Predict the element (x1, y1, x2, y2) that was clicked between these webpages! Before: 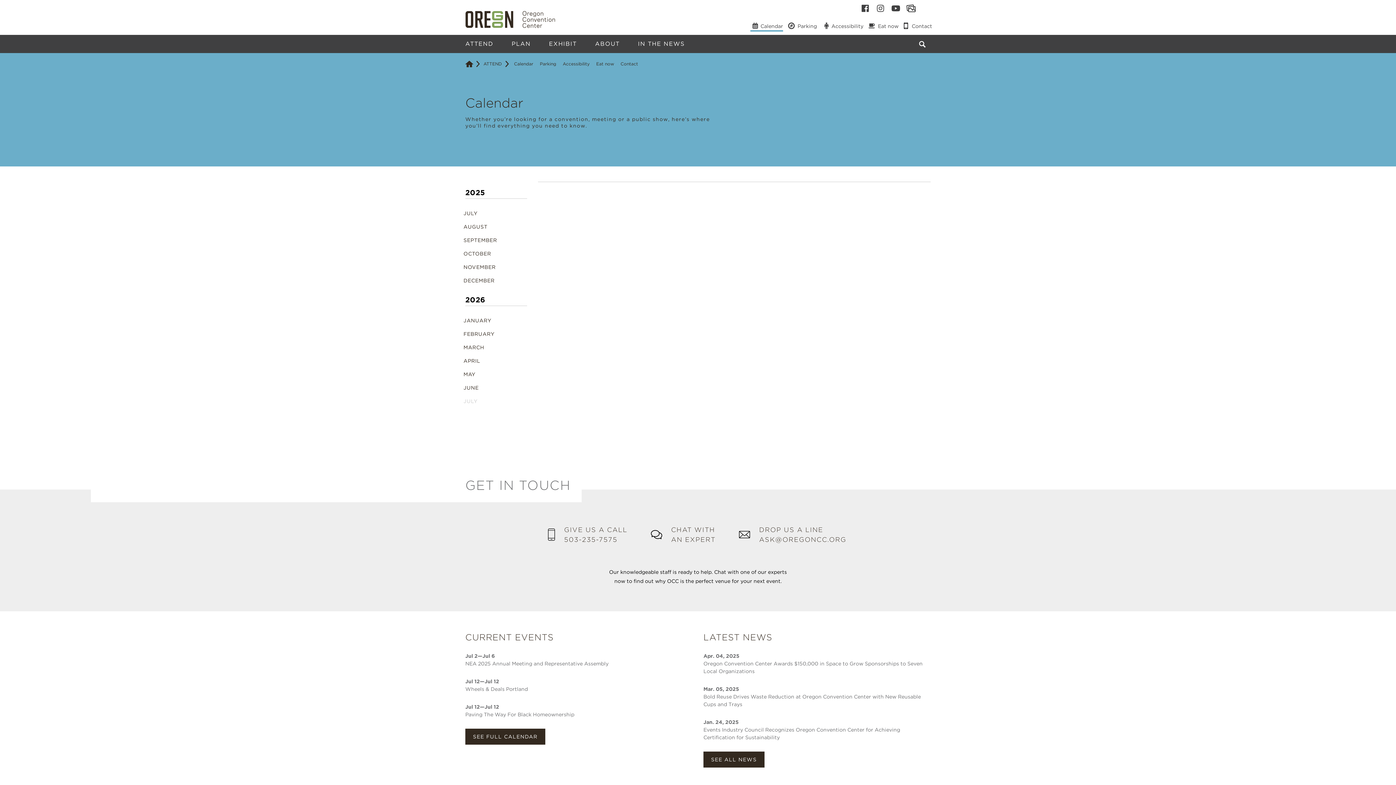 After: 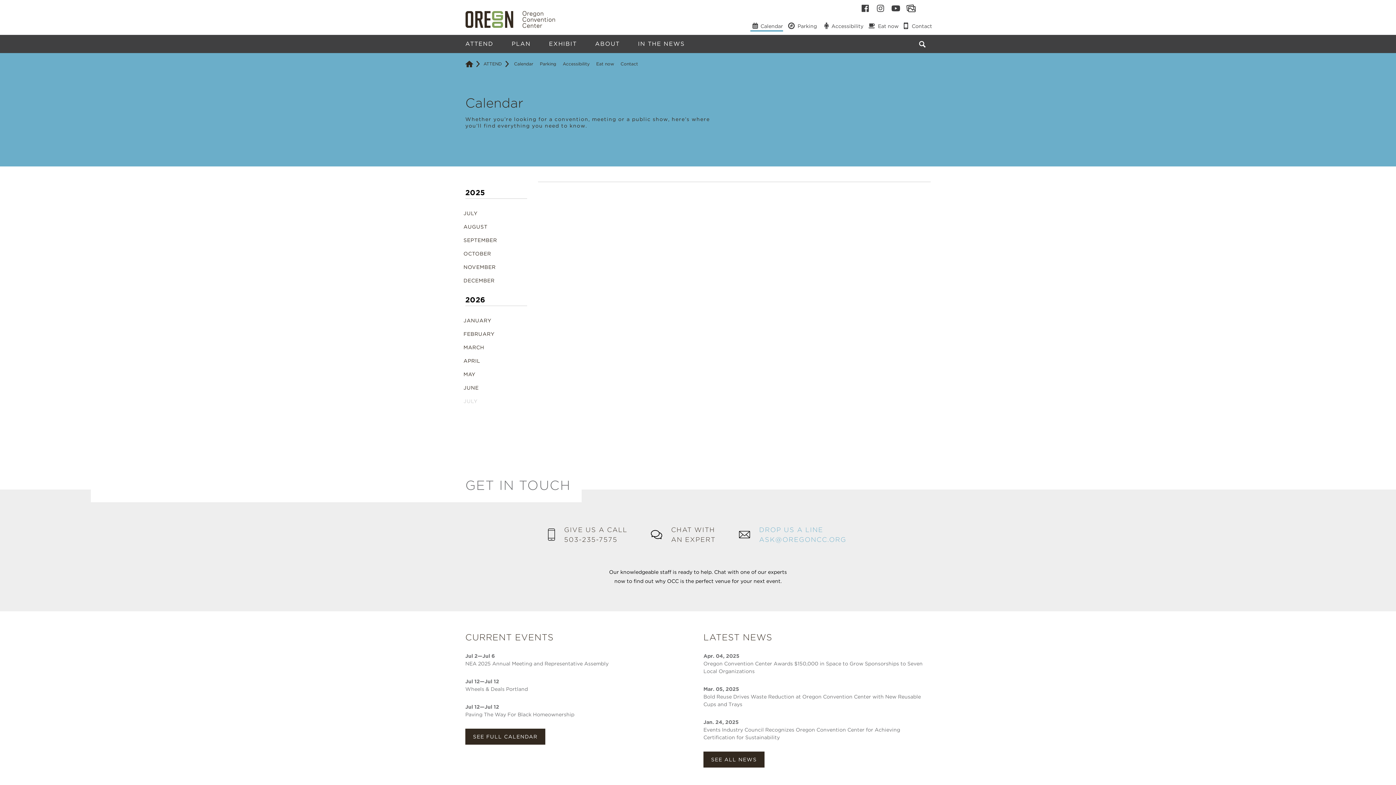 Action: bbox: (730, 514, 861, 555) label: DROP US A LINE

ASK@OREGONCC.ORG